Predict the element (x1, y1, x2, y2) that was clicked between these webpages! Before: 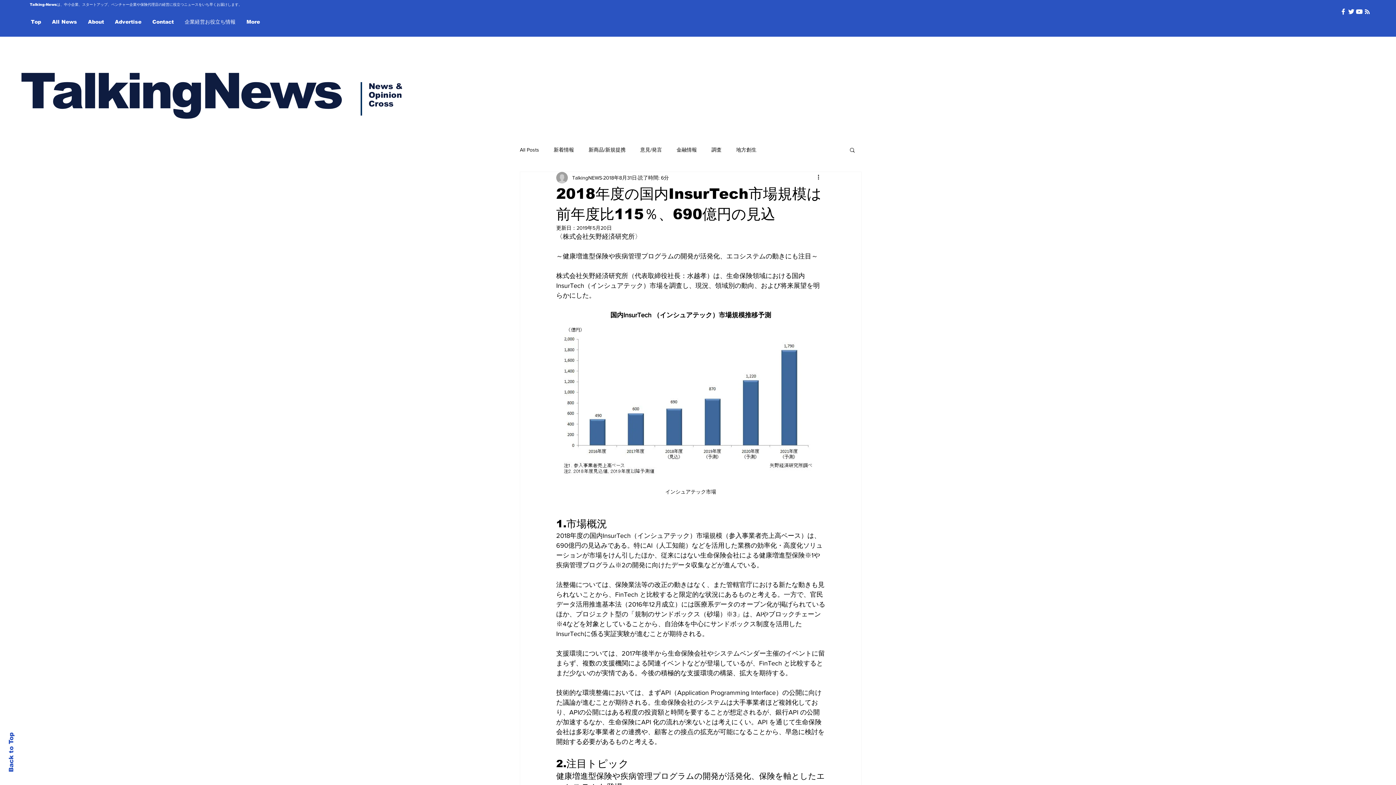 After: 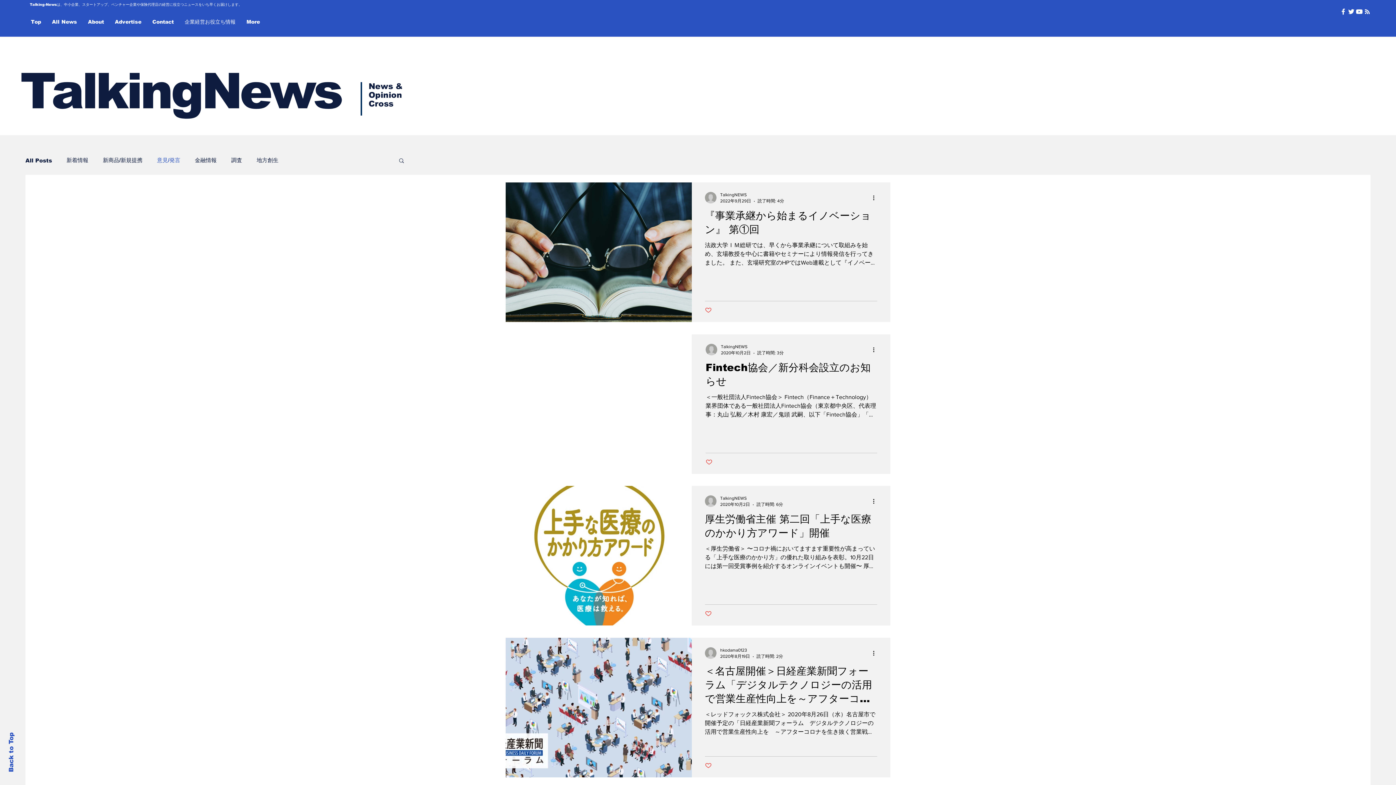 Action: bbox: (640, 146, 662, 153) label: 意見/発言